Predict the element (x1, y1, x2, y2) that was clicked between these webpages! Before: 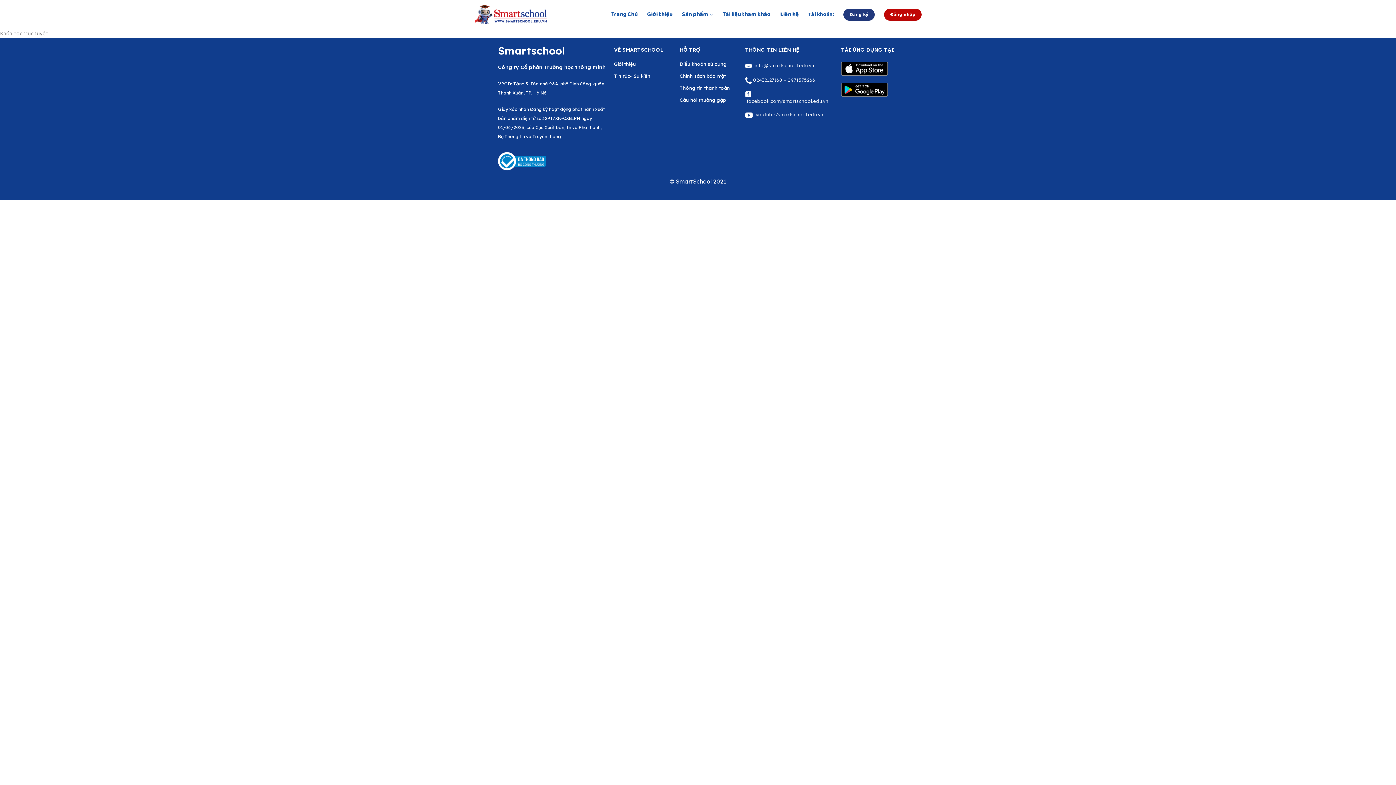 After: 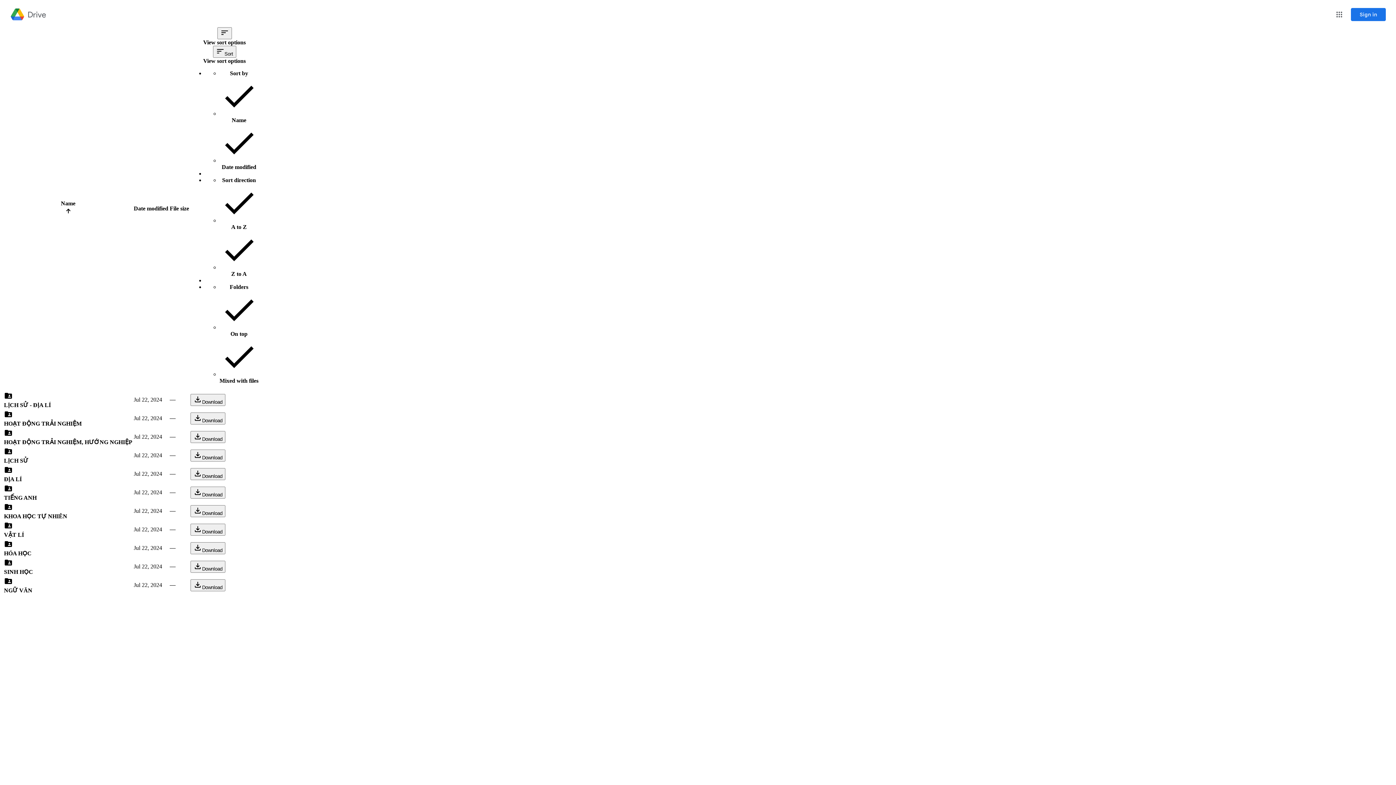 Action: label: Tài liệu tham khảo bbox: (722, 8, 771, 21)